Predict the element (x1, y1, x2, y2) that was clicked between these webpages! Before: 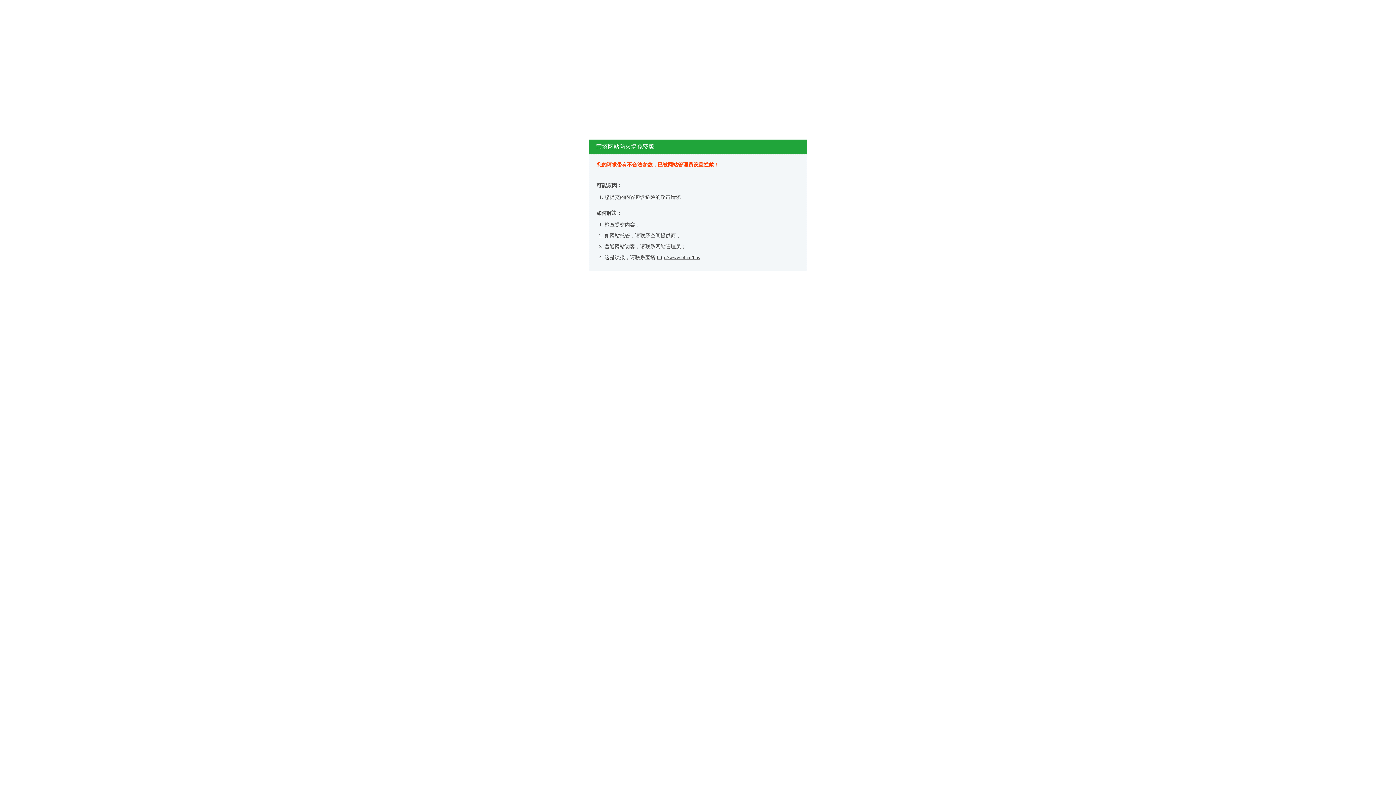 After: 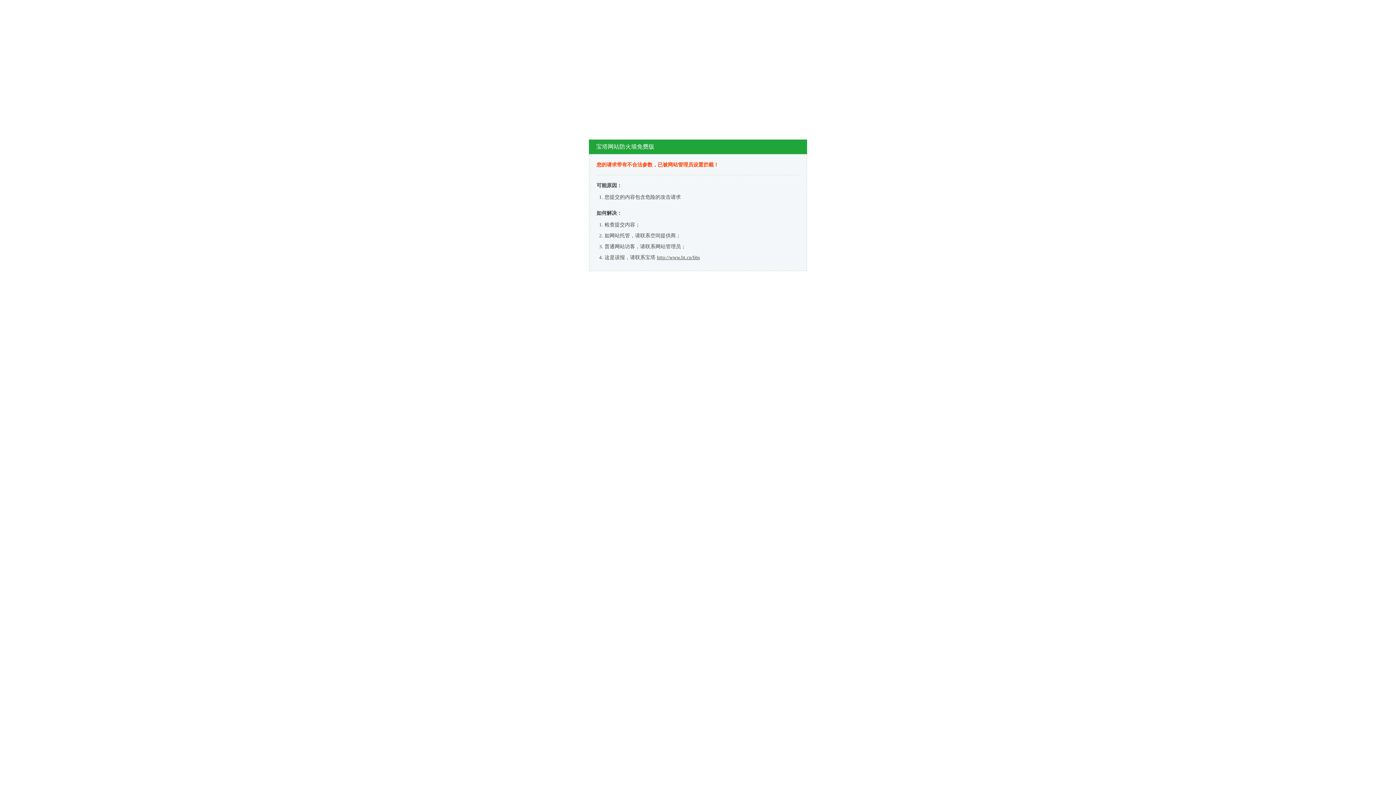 Action: label: http://www.bt.cn/bbs bbox: (657, 254, 700, 260)